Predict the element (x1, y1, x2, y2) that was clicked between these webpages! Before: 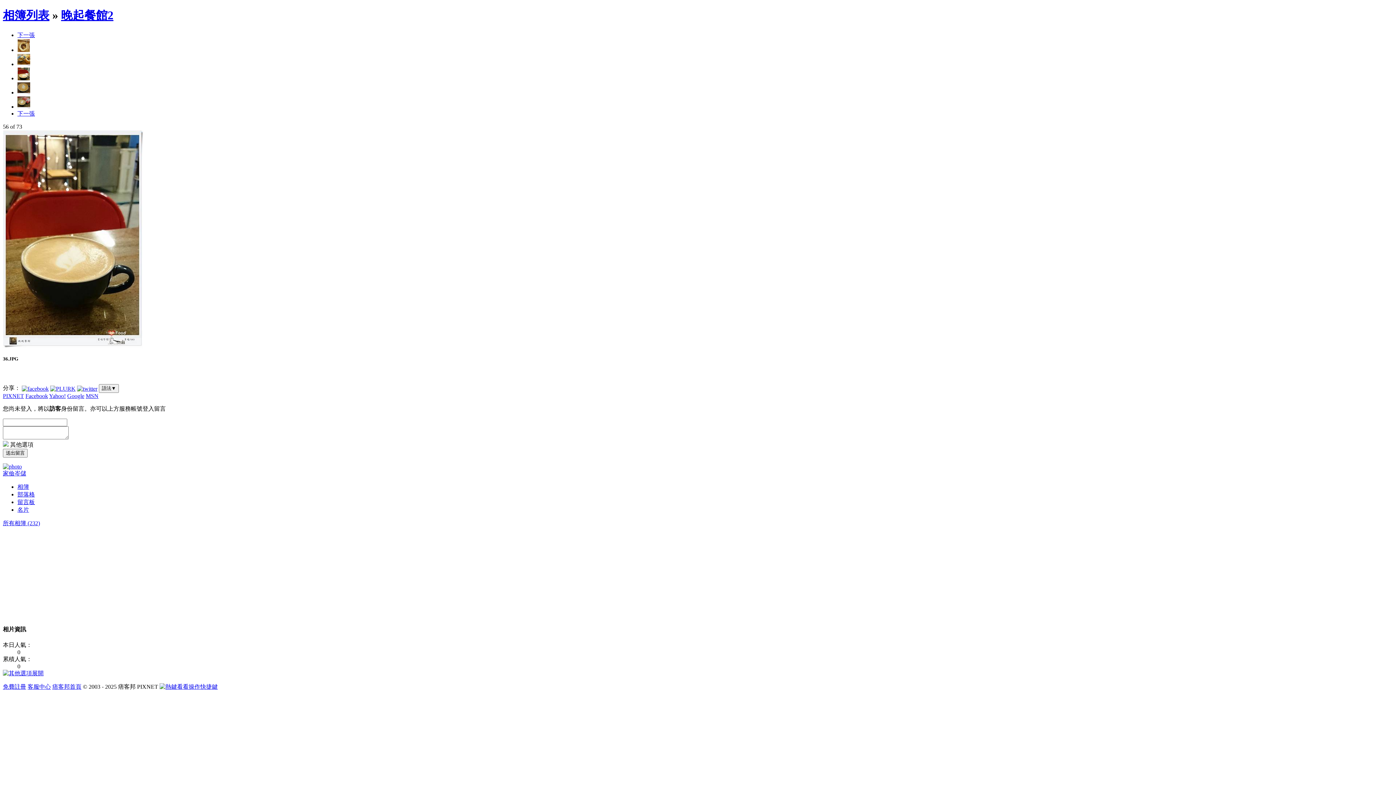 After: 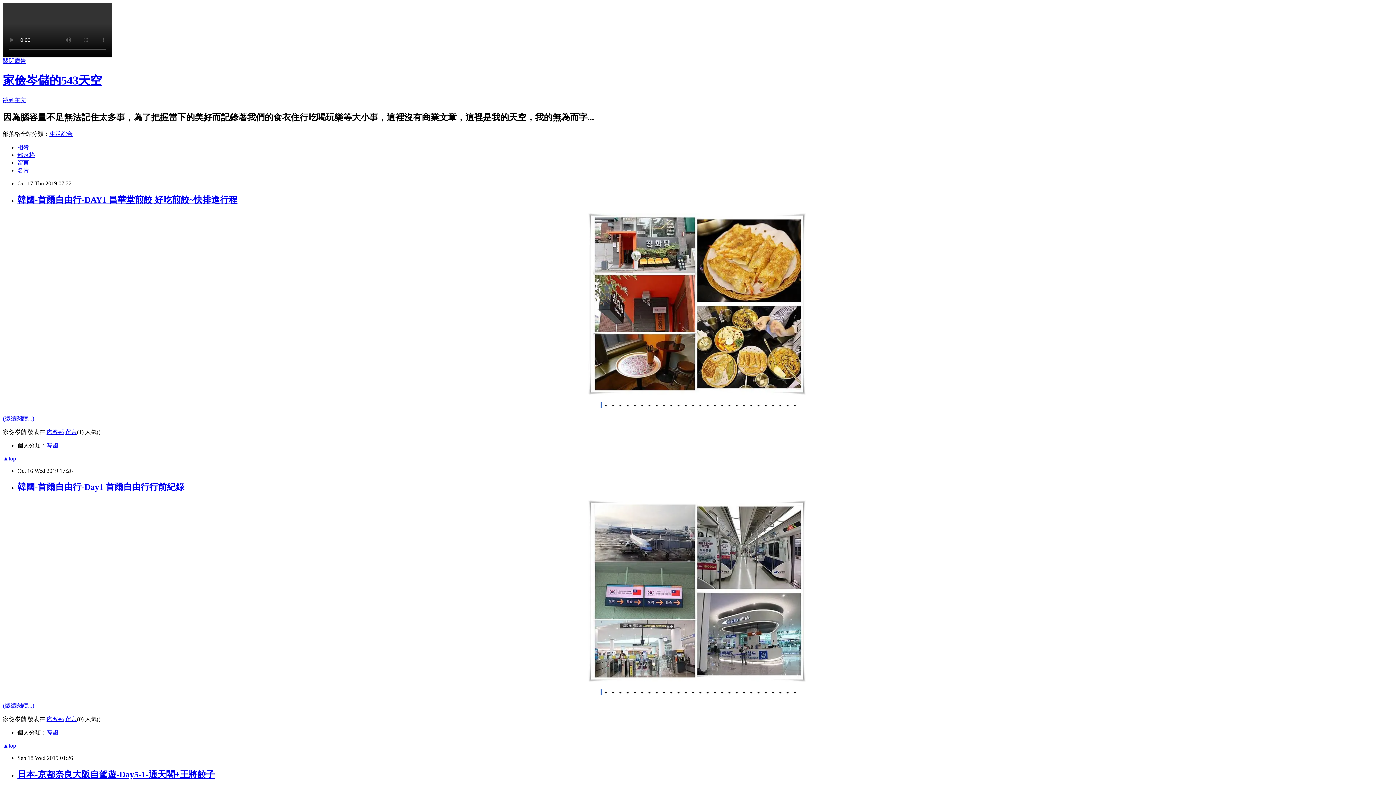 Action: label: 留言板 bbox: (17, 499, 34, 505)